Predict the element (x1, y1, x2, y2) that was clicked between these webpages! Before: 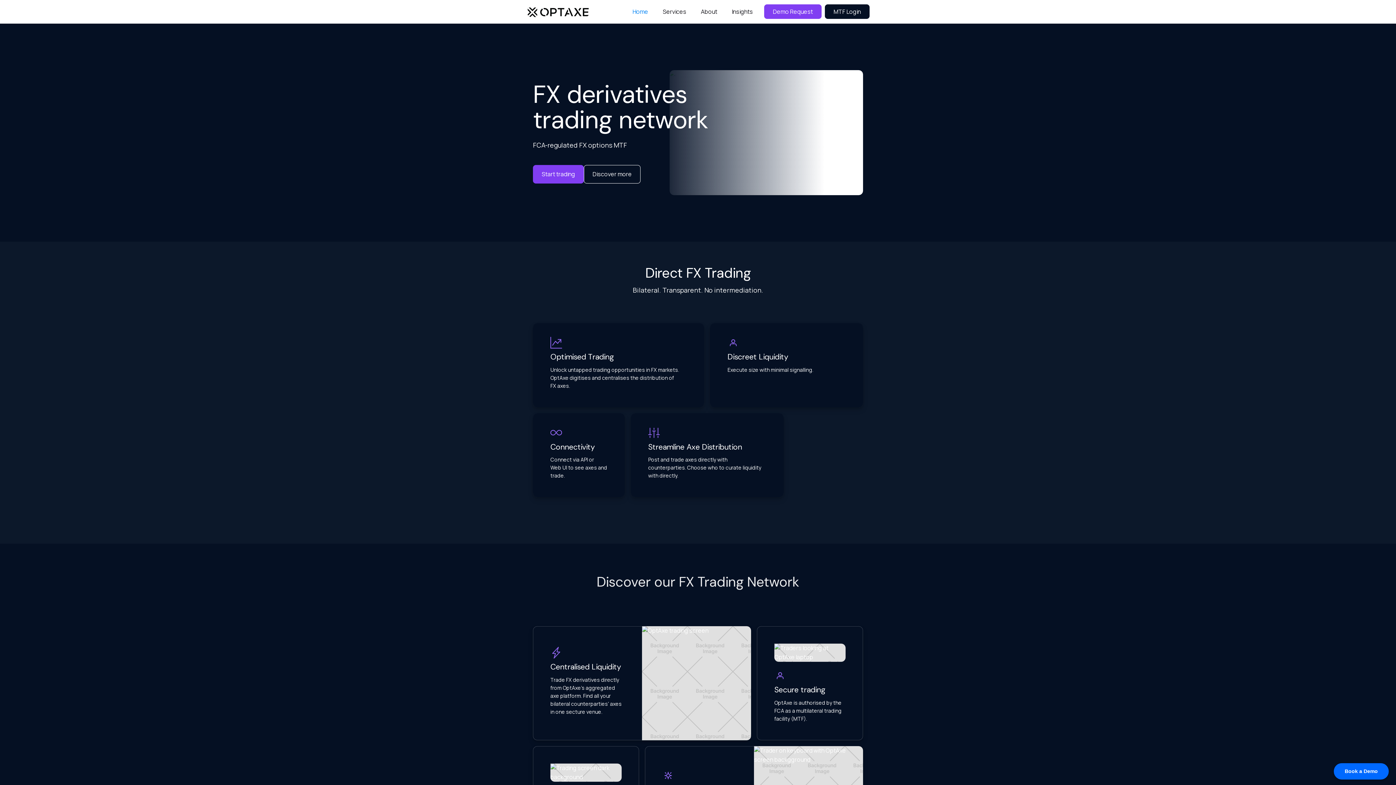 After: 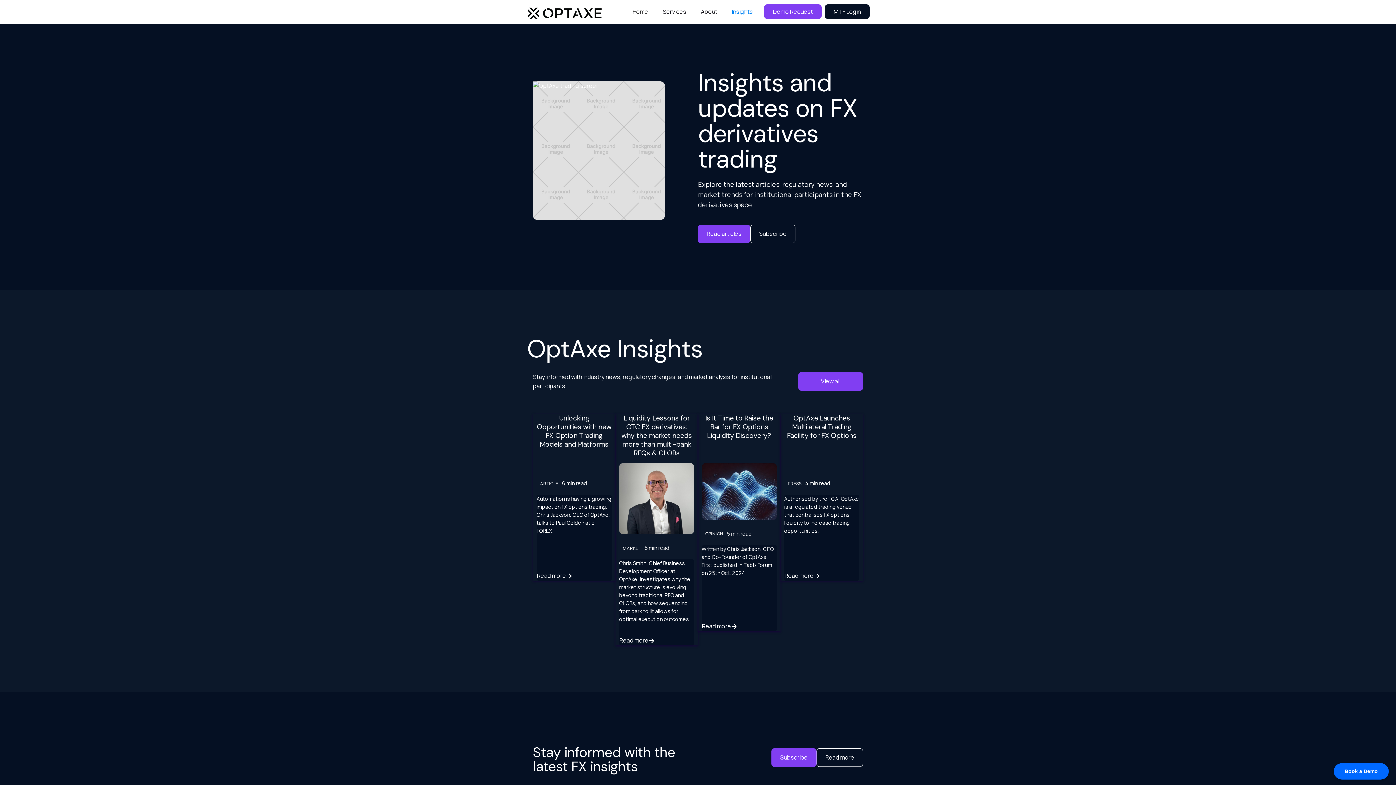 Action: label: Insights bbox: (724, 0, 760, 23)